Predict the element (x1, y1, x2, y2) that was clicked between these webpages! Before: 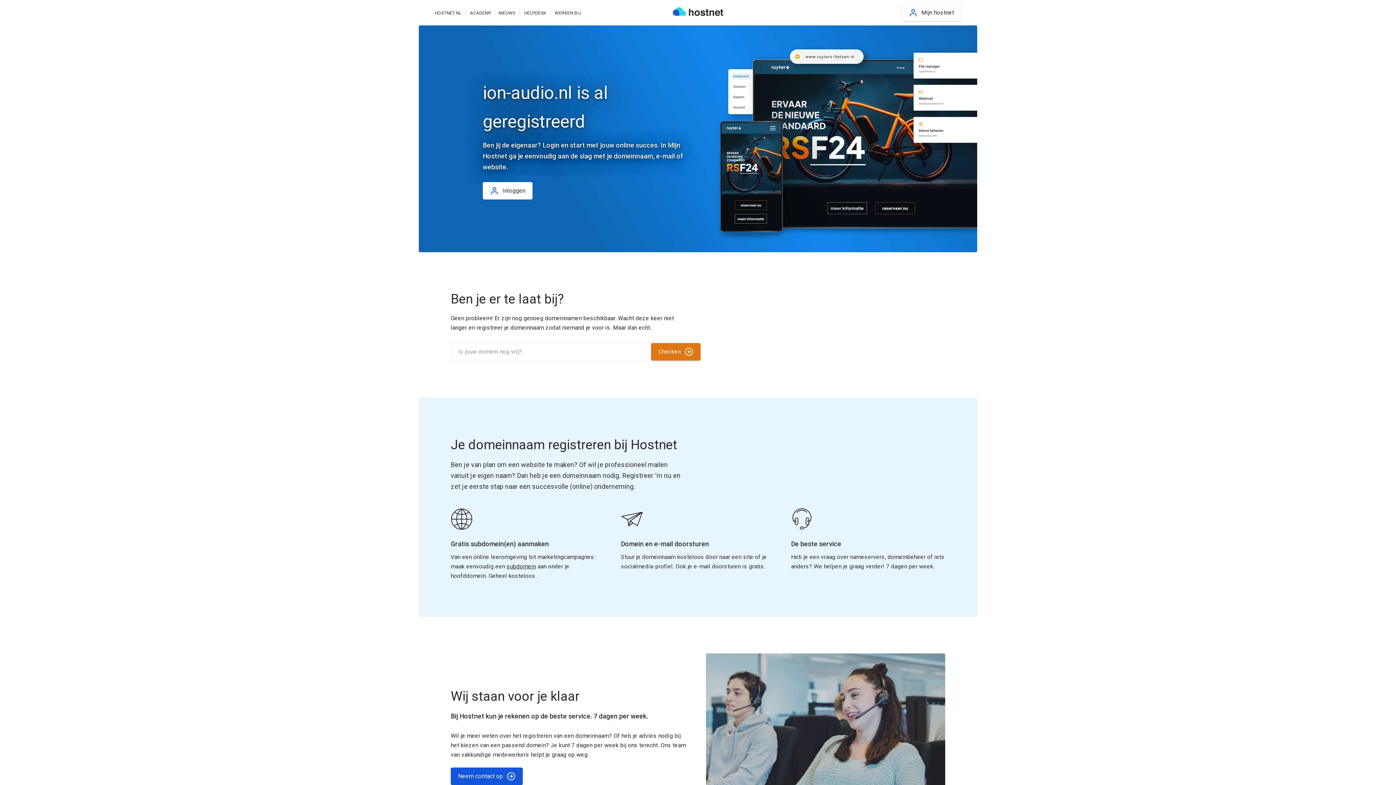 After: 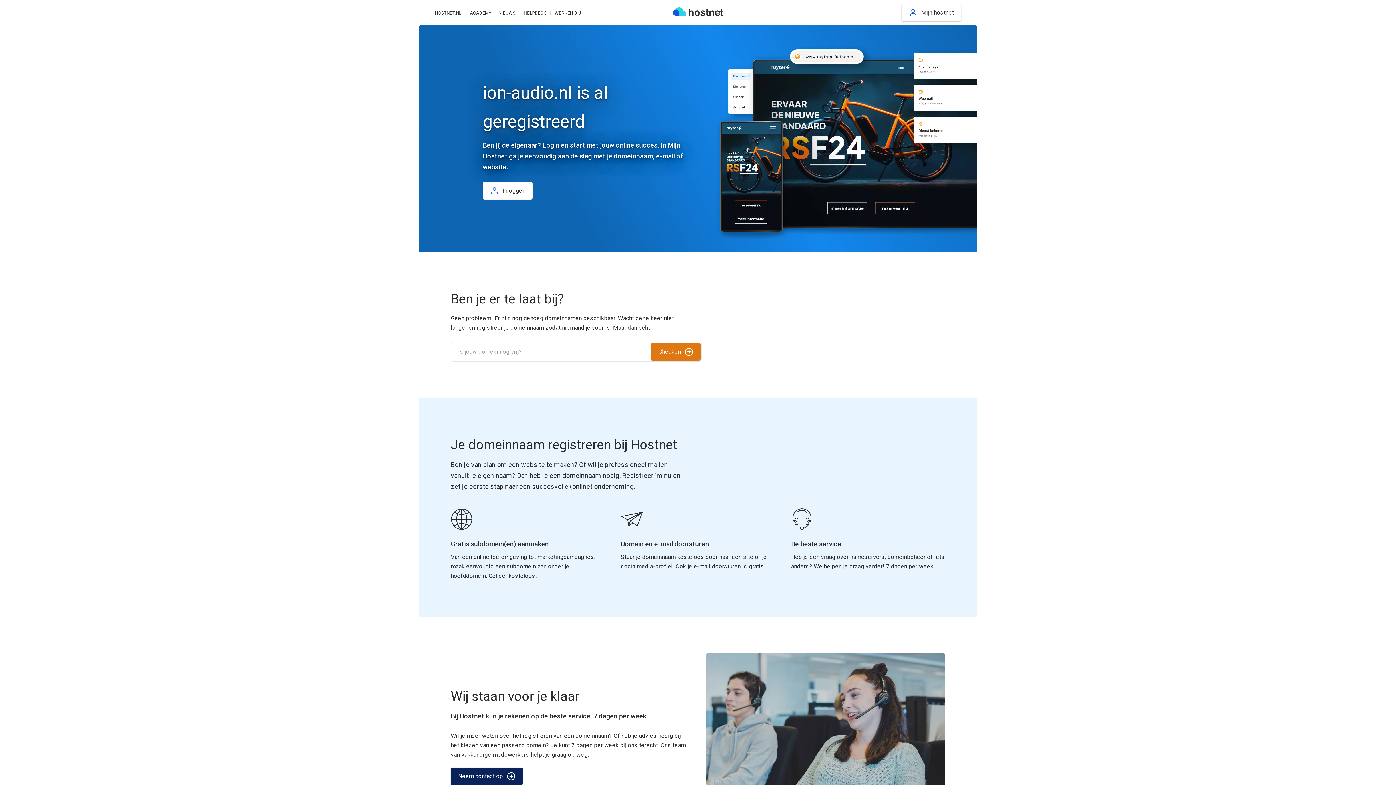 Action: label: Neem contact op bbox: (450, 767, 522, 785)